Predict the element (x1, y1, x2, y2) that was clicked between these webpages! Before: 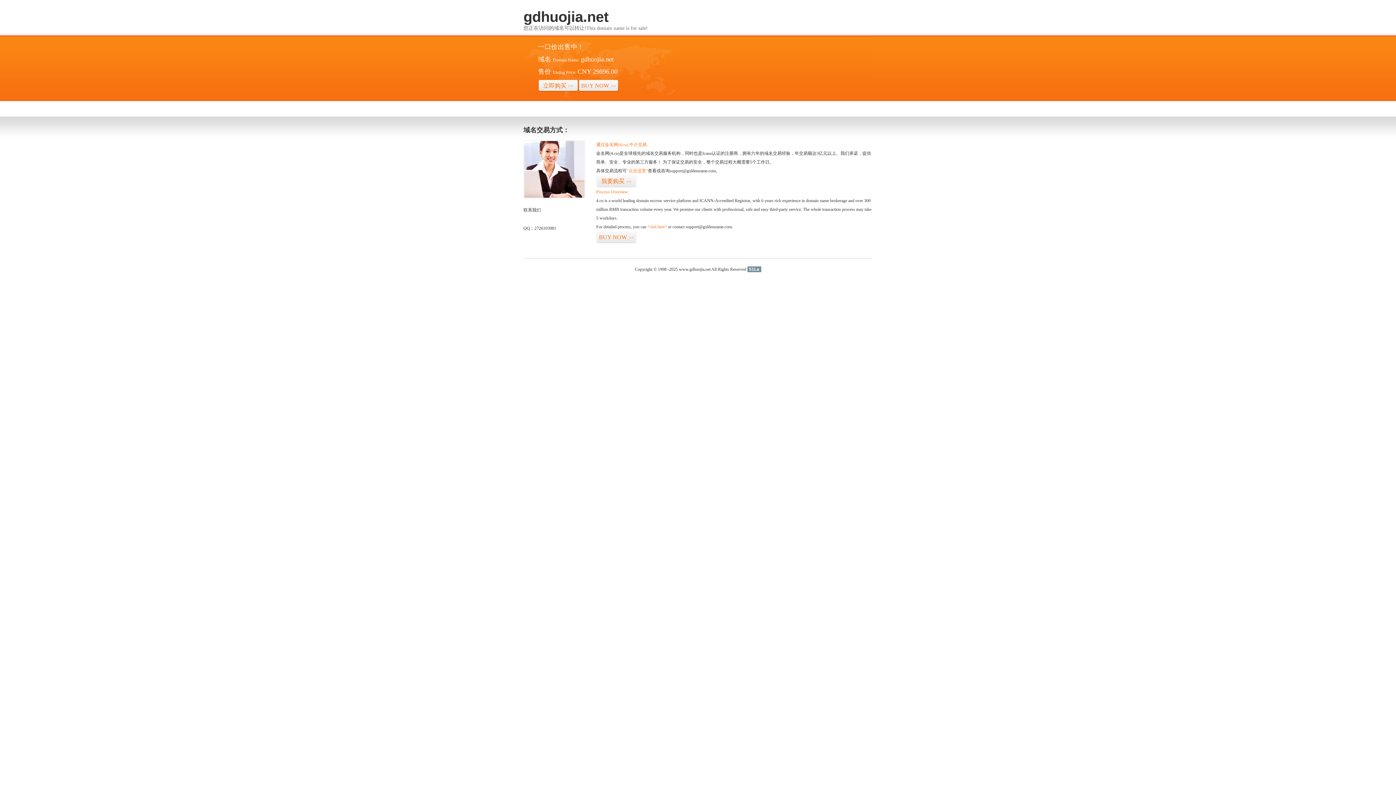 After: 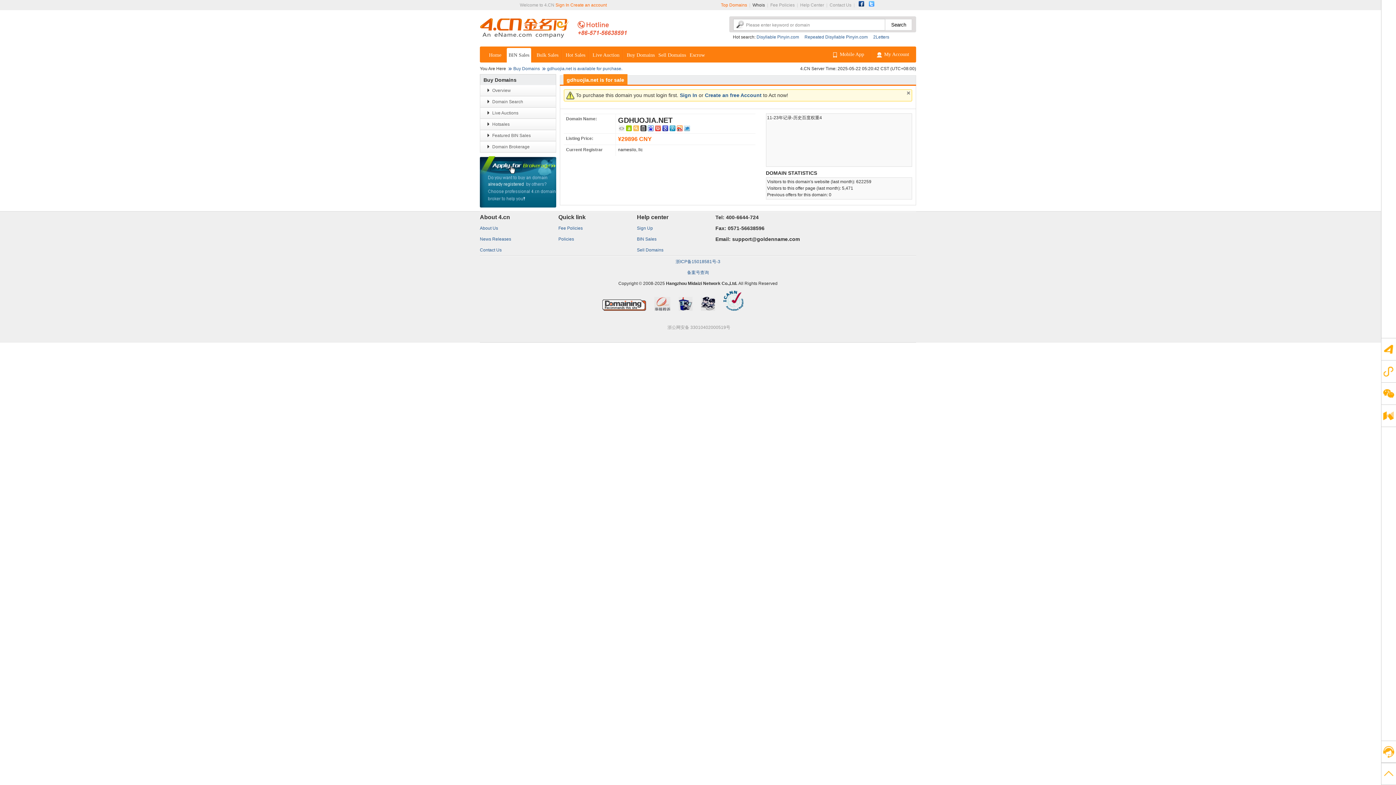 Action: bbox: (647, 224, 666, 229) label: “visit here”